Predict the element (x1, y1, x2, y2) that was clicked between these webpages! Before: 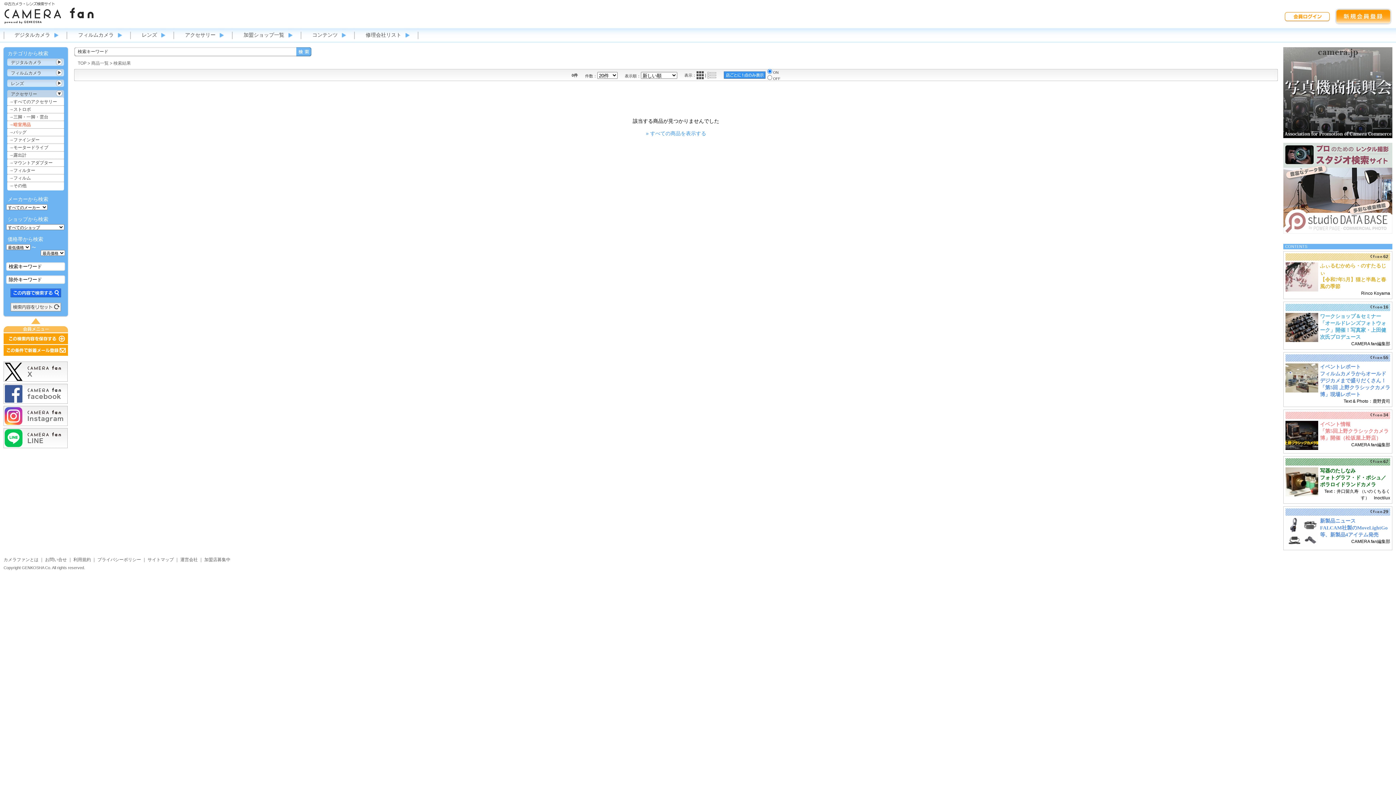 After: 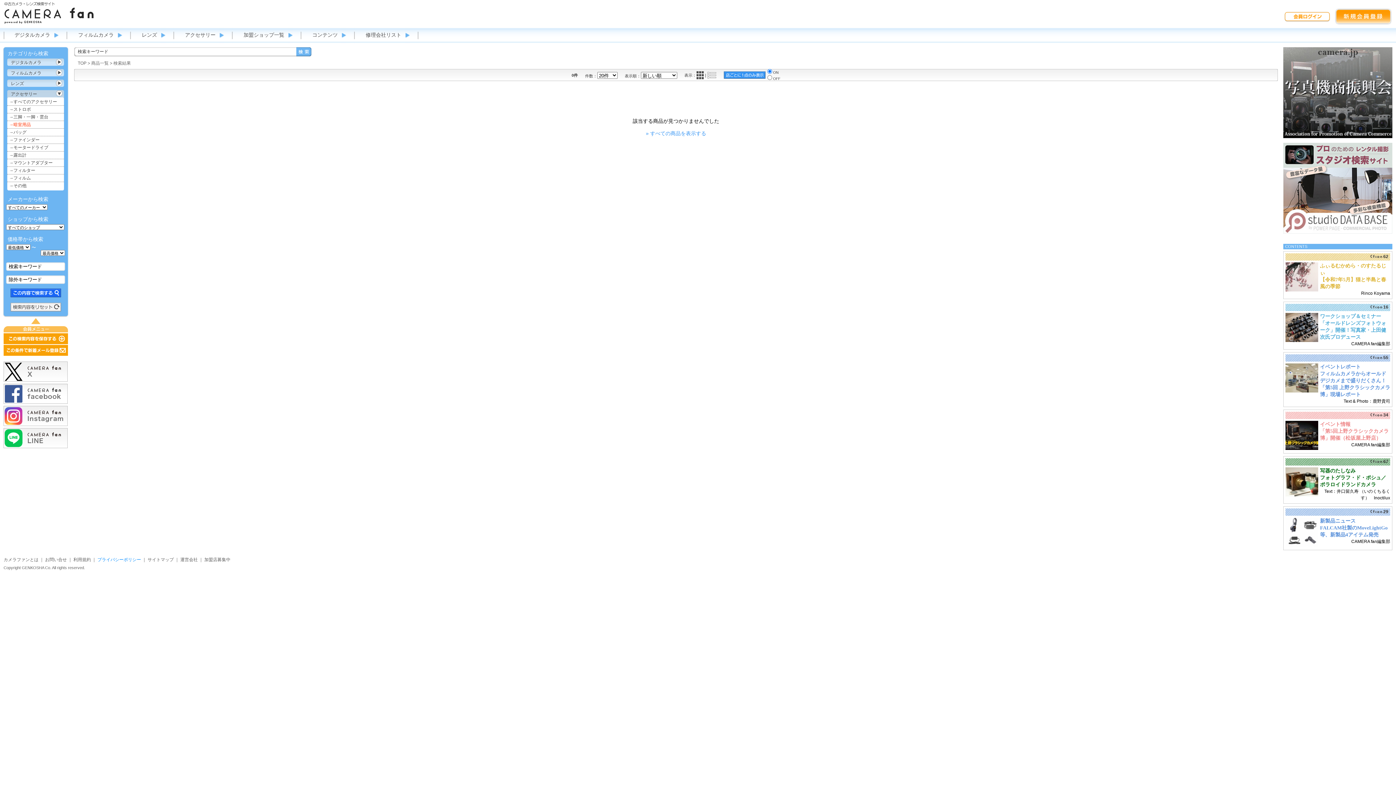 Action: bbox: (97, 557, 141, 562) label: プライバシーポリシー